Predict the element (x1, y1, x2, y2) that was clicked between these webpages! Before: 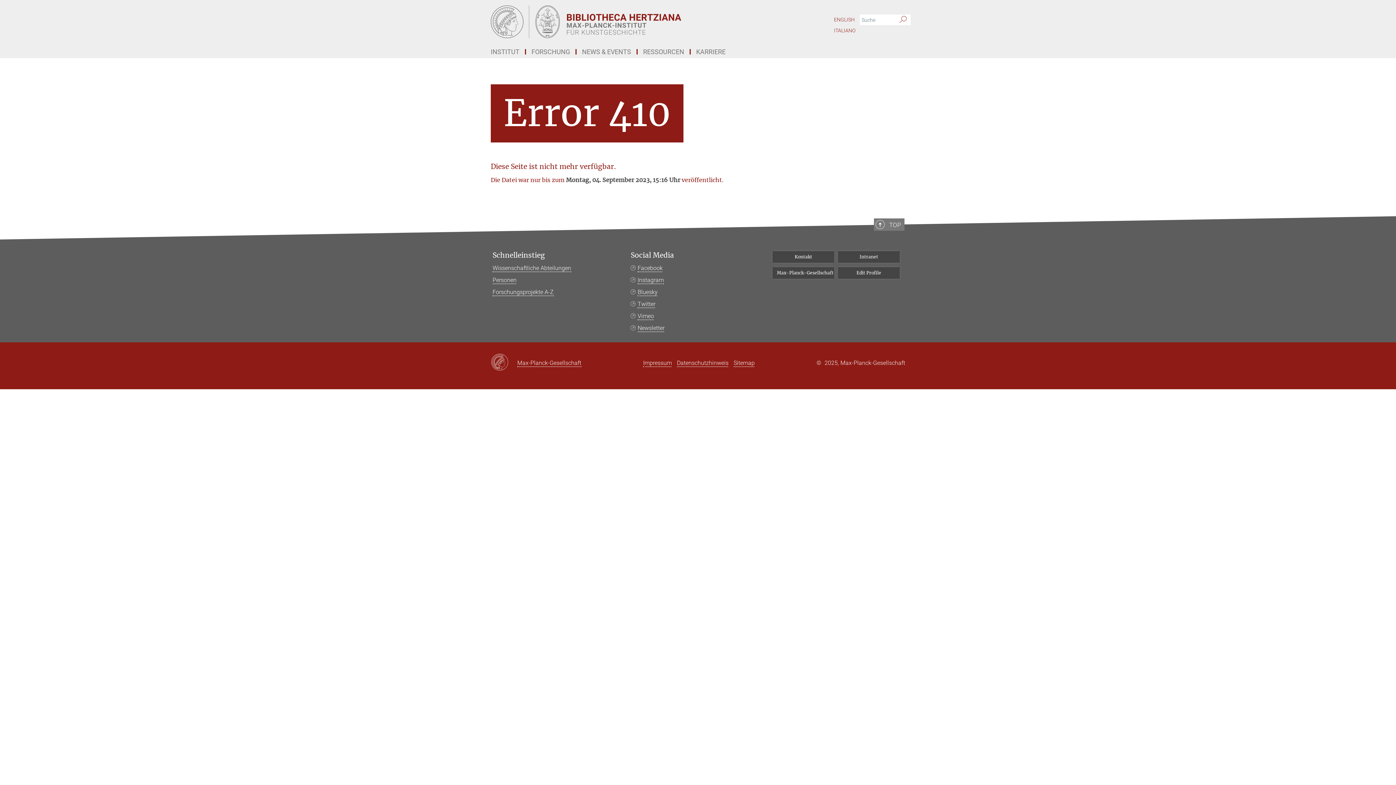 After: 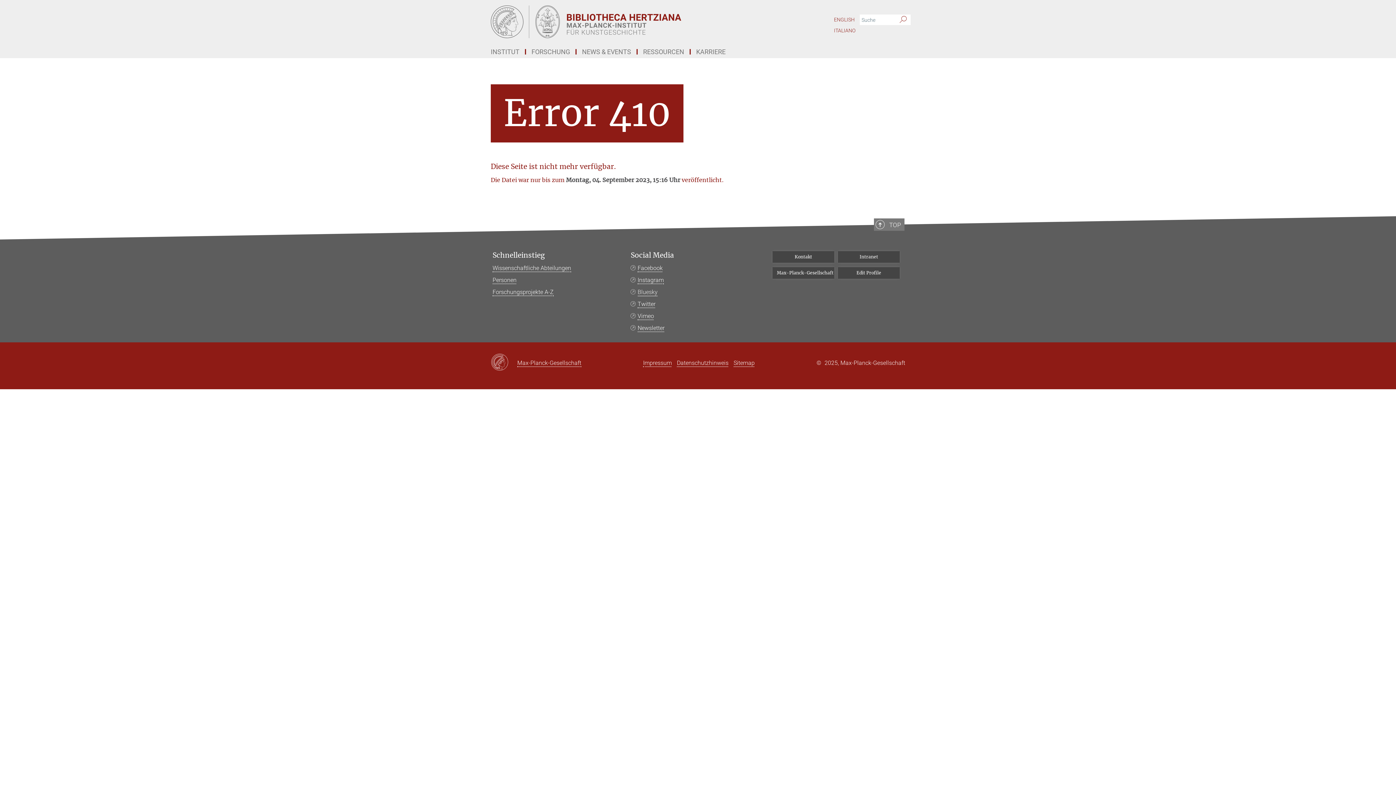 Action: label: Bluesky bbox: (630, 288, 657, 296)